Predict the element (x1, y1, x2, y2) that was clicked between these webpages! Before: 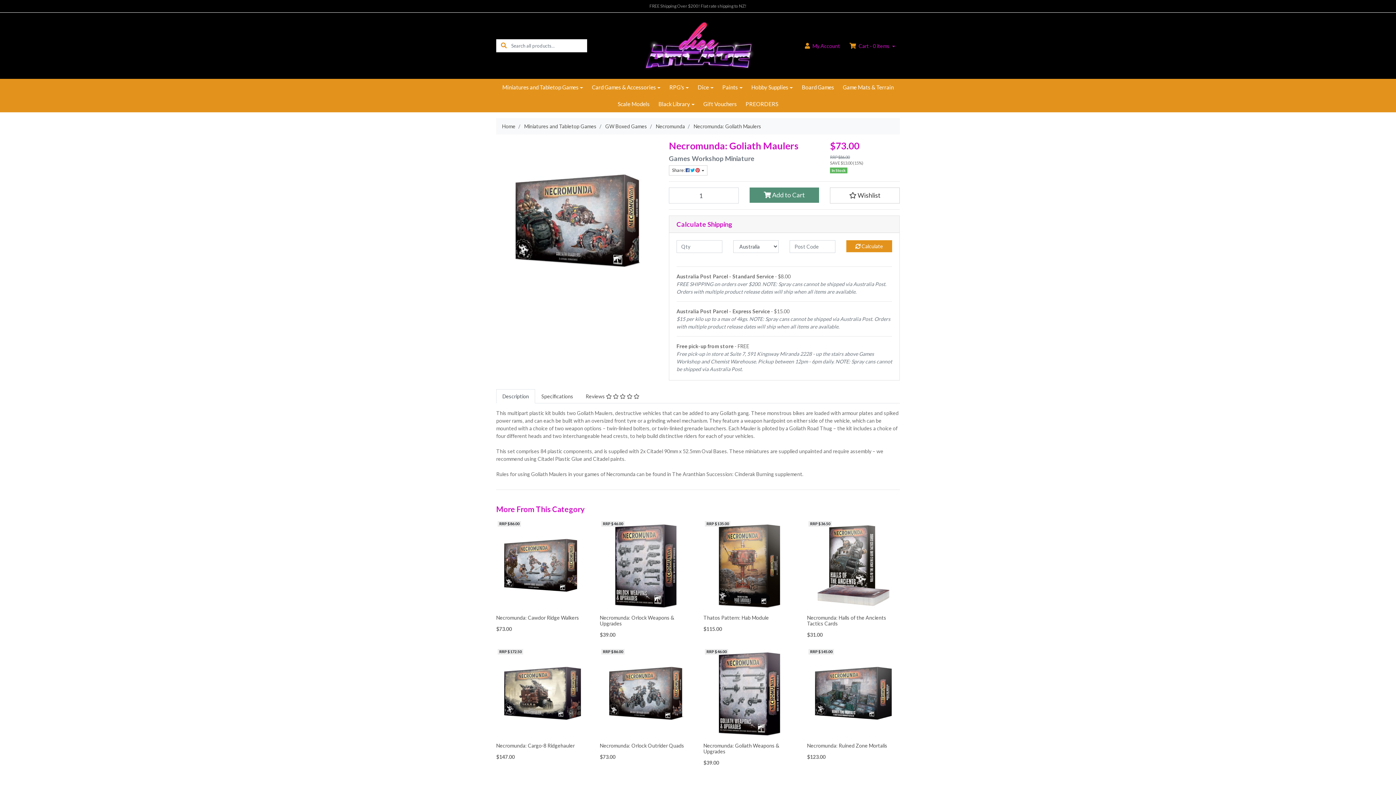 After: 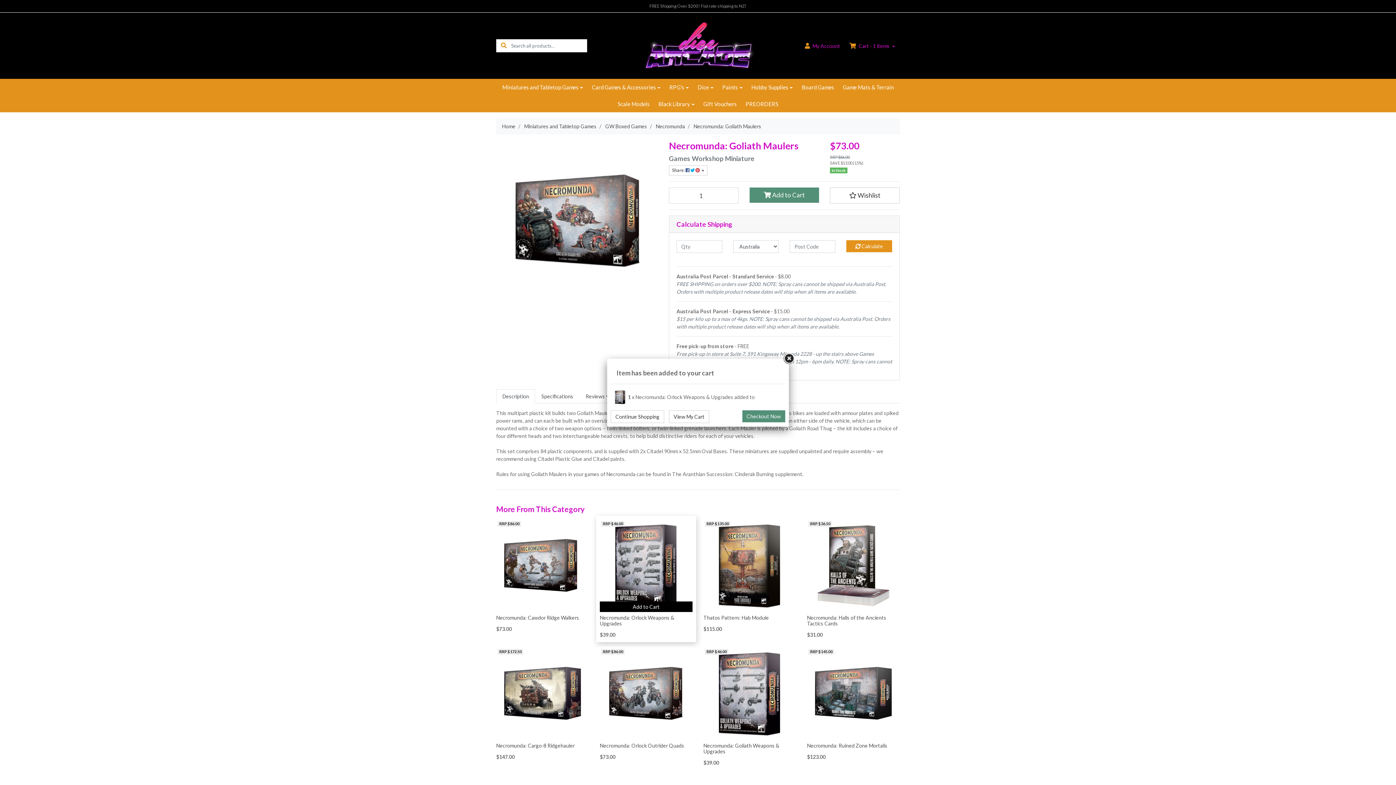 Action: label: Add to Cart bbox: (600, 601, 692, 612)